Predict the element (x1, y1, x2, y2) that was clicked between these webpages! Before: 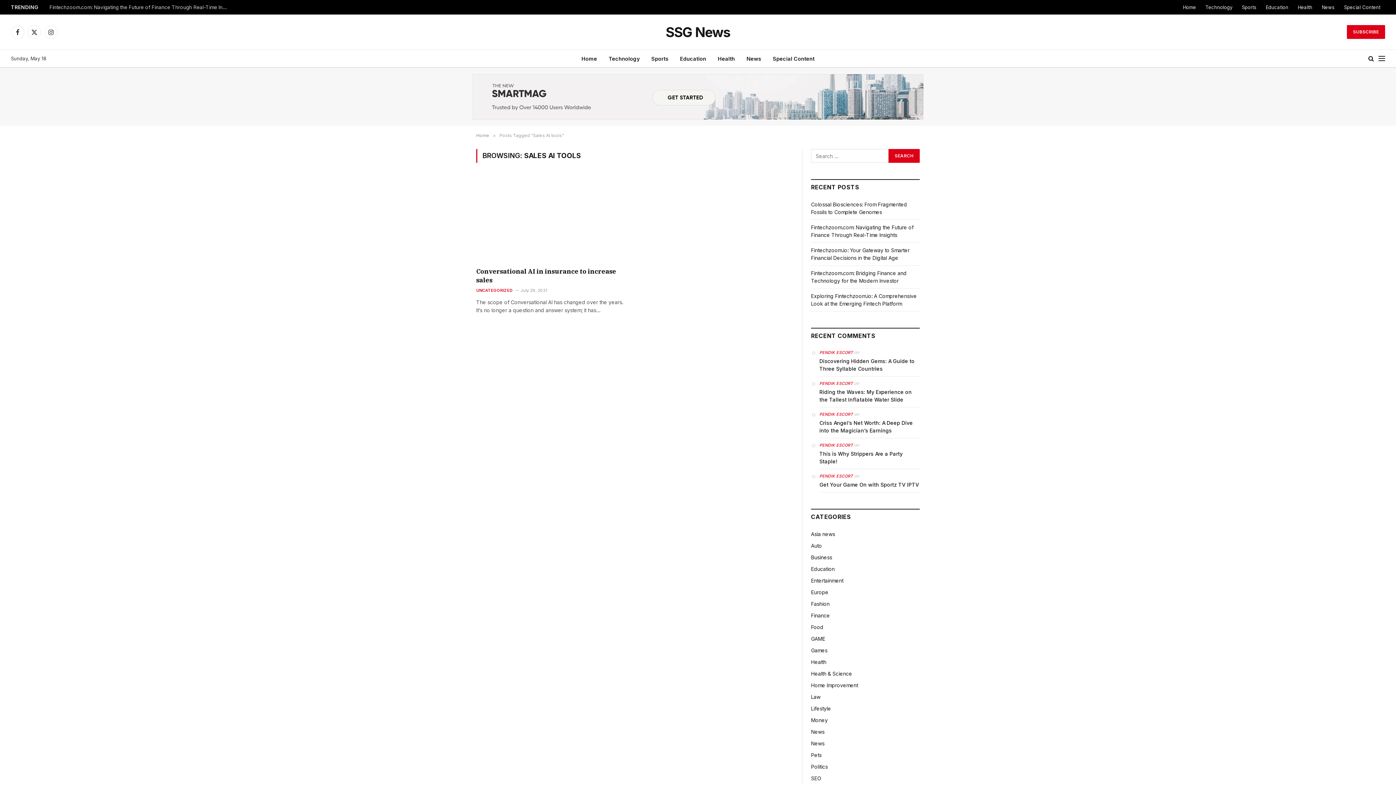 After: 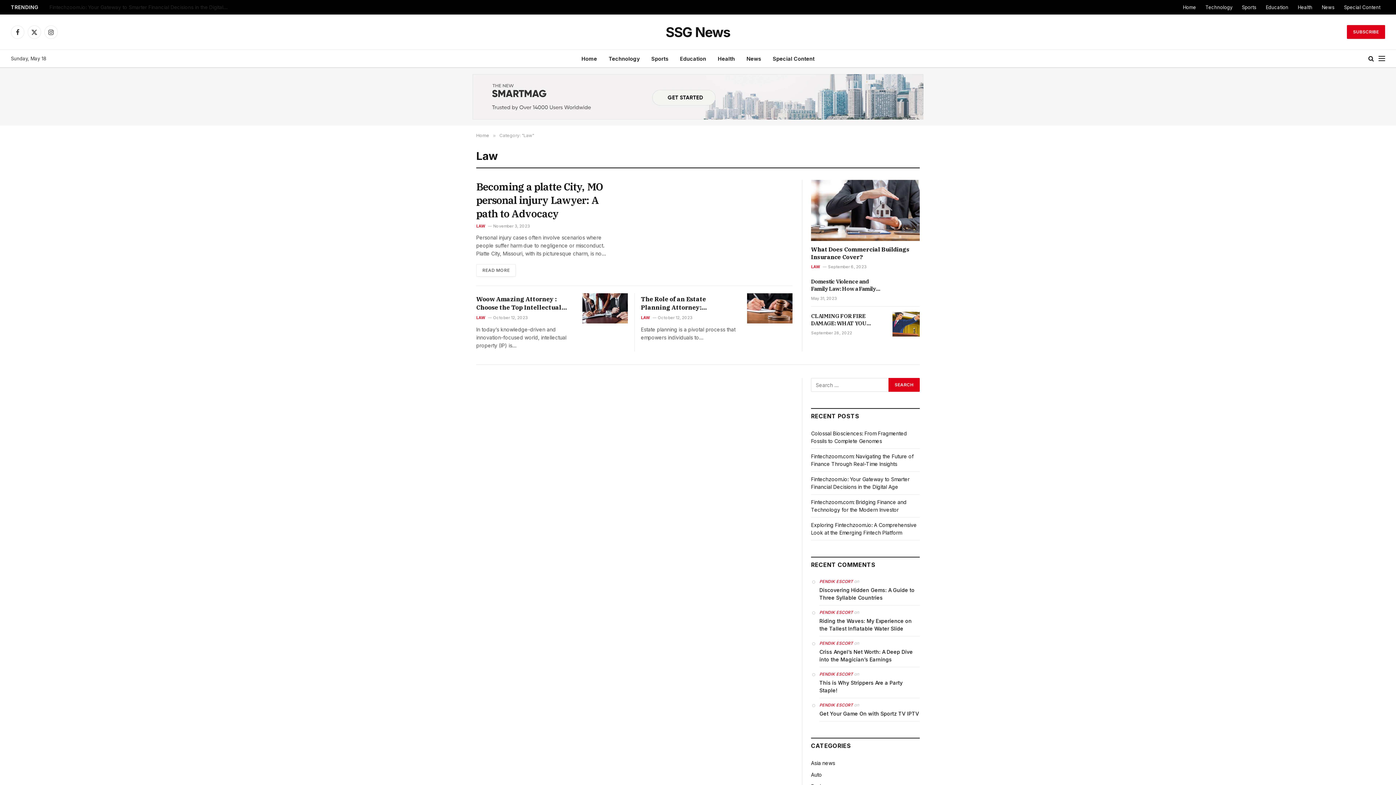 Action: label: Law bbox: (811, 693, 820, 701)